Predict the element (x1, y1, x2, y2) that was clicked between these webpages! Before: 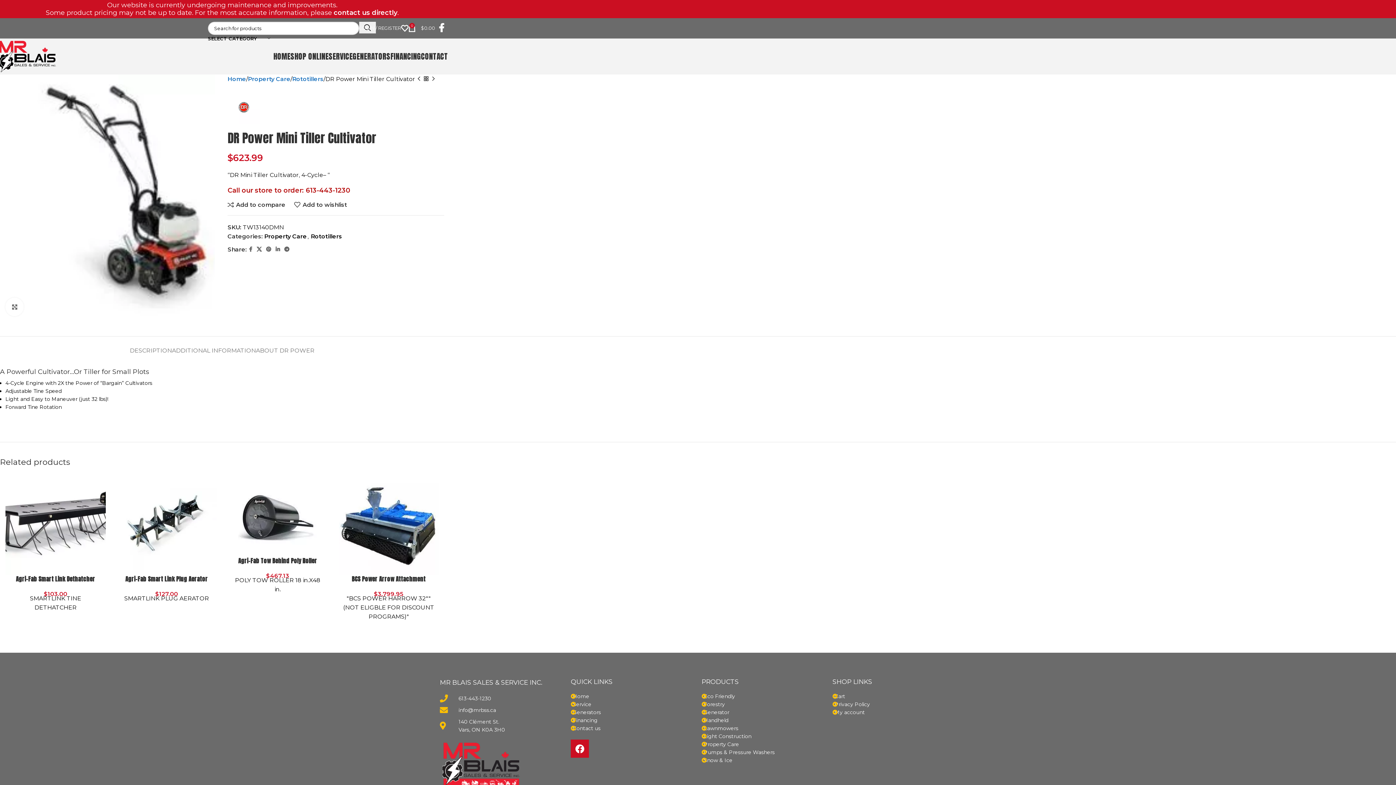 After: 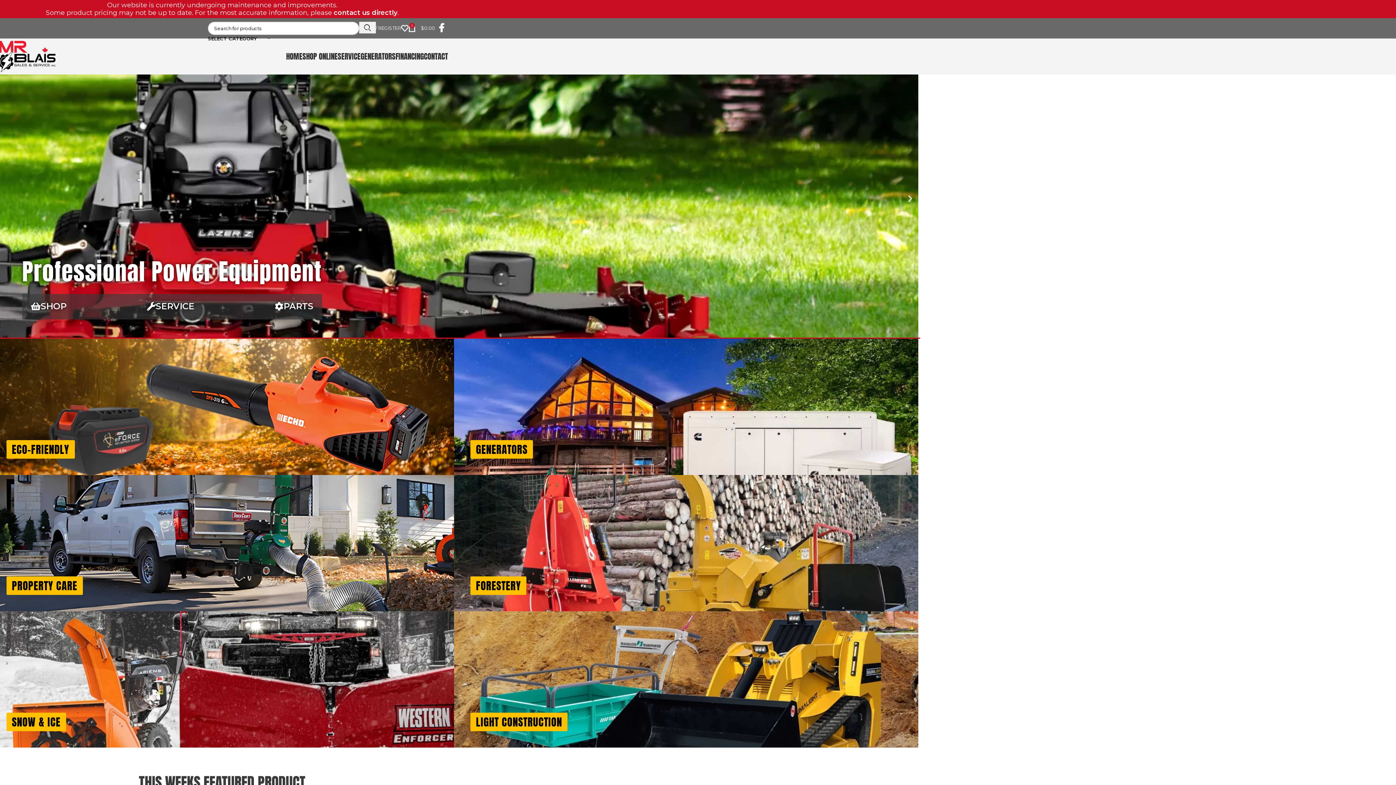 Action: bbox: (573, 693, 589, 700) label: Home